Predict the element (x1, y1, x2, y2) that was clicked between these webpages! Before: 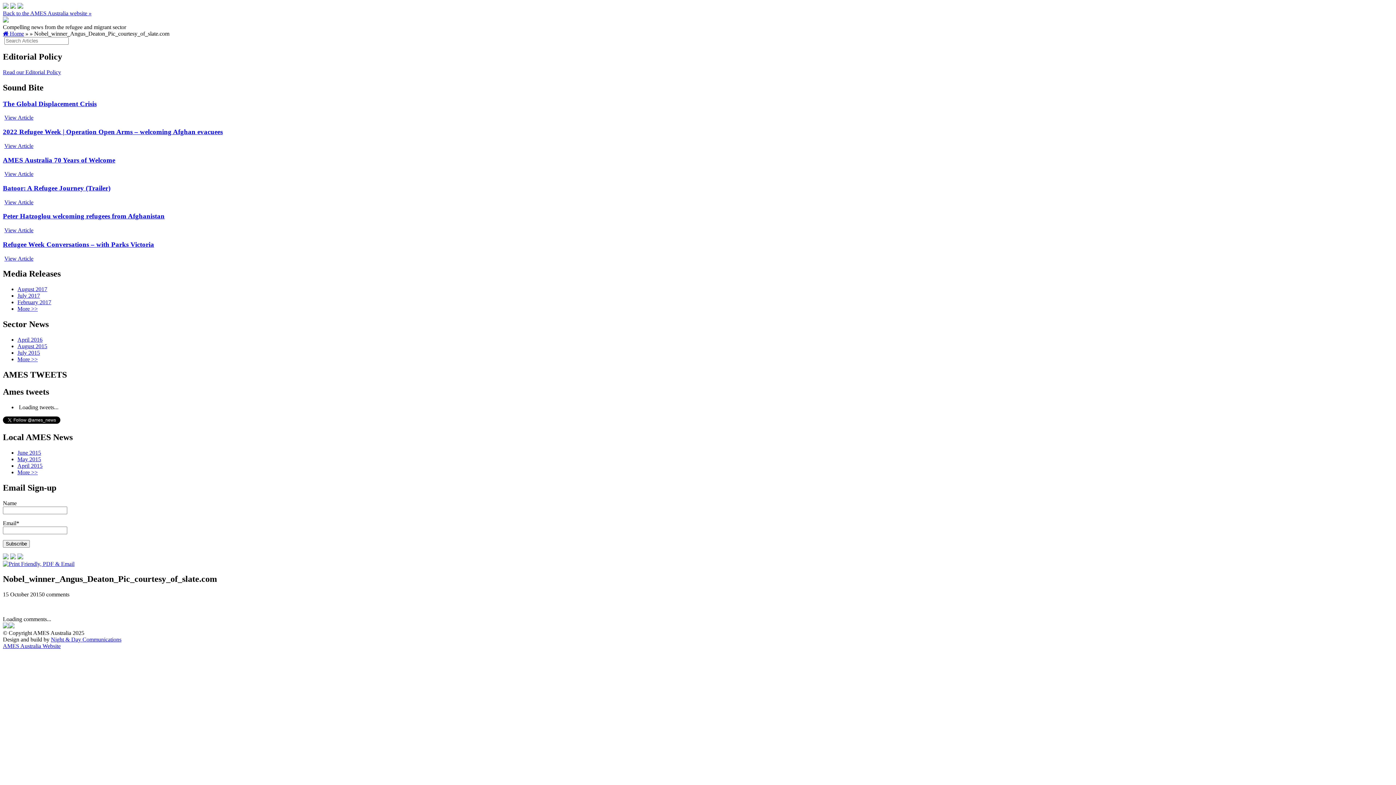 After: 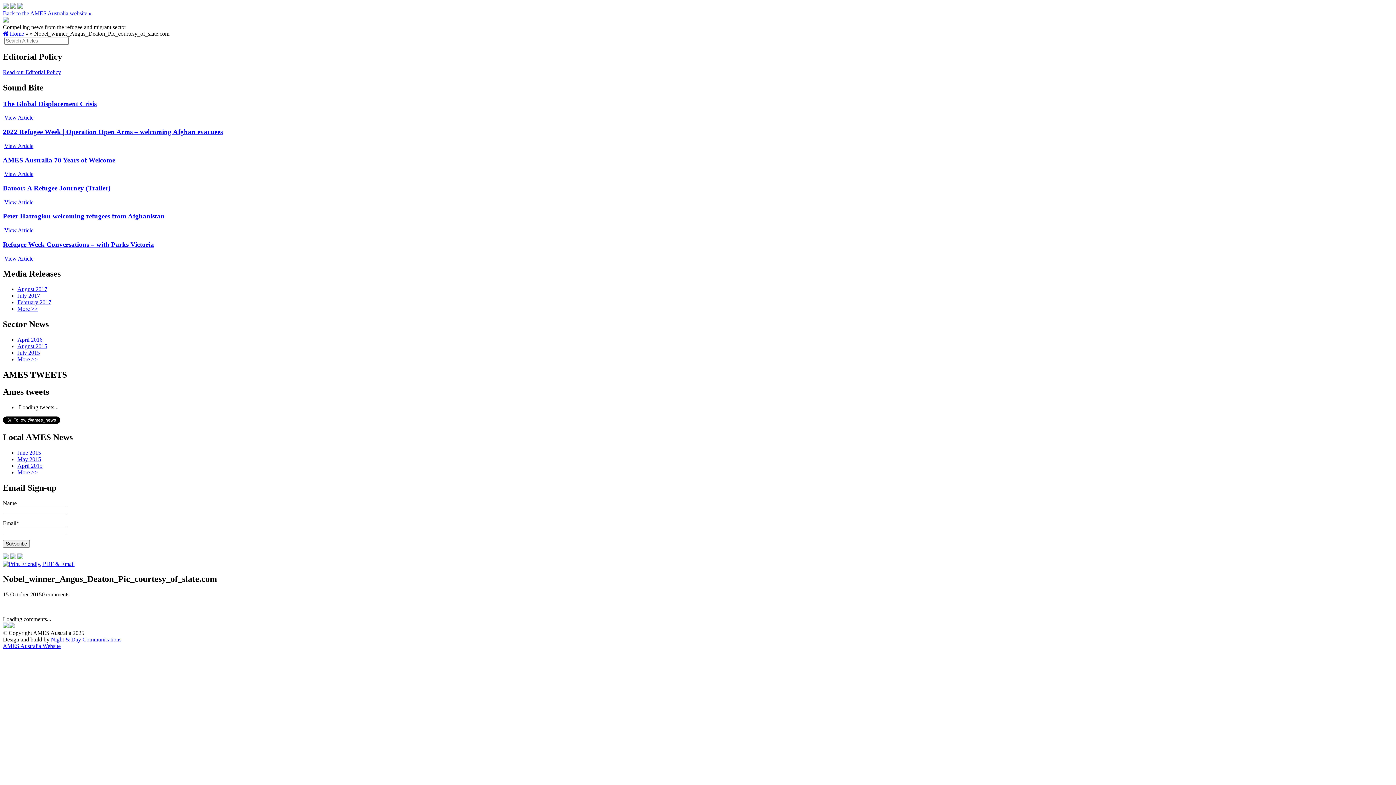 Action: bbox: (50, 636, 121, 643) label: Night & Day Communications